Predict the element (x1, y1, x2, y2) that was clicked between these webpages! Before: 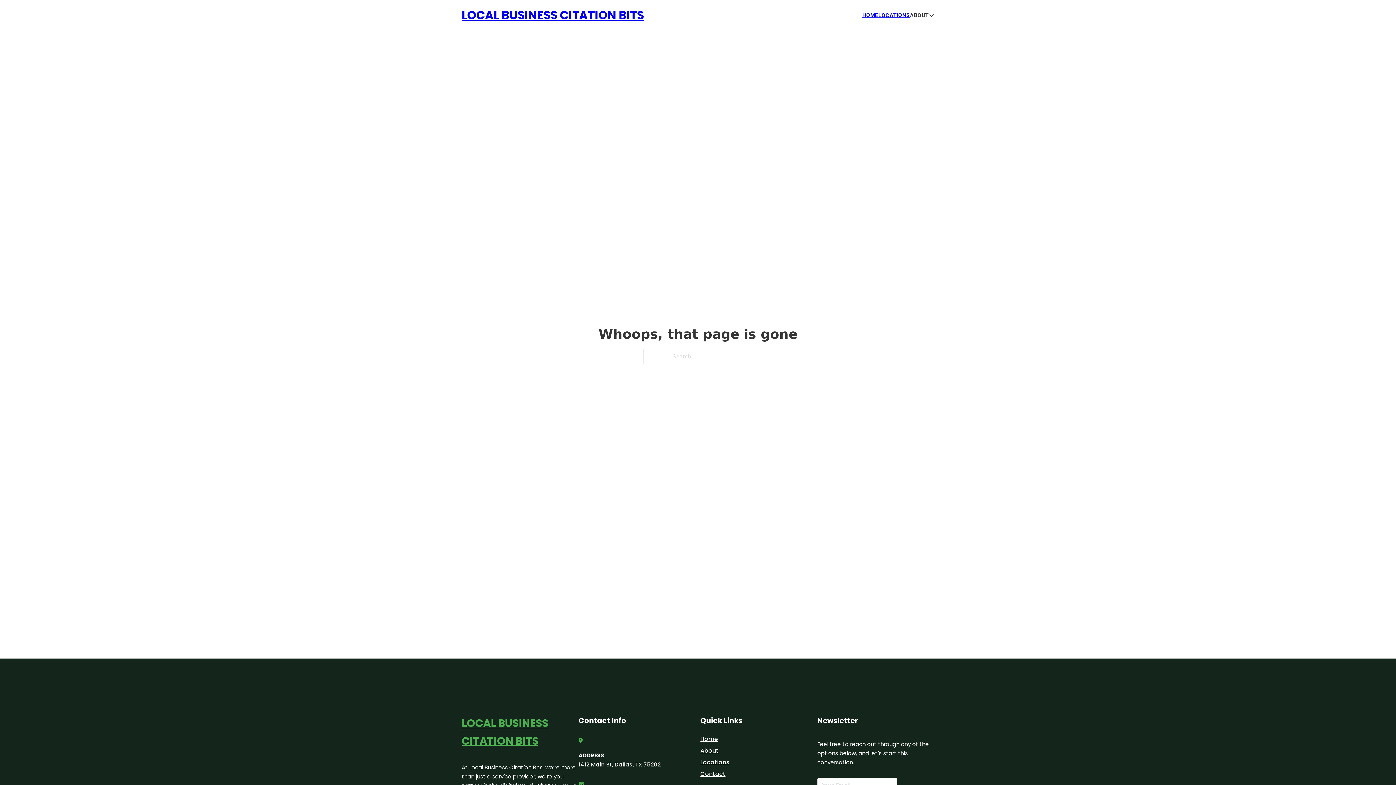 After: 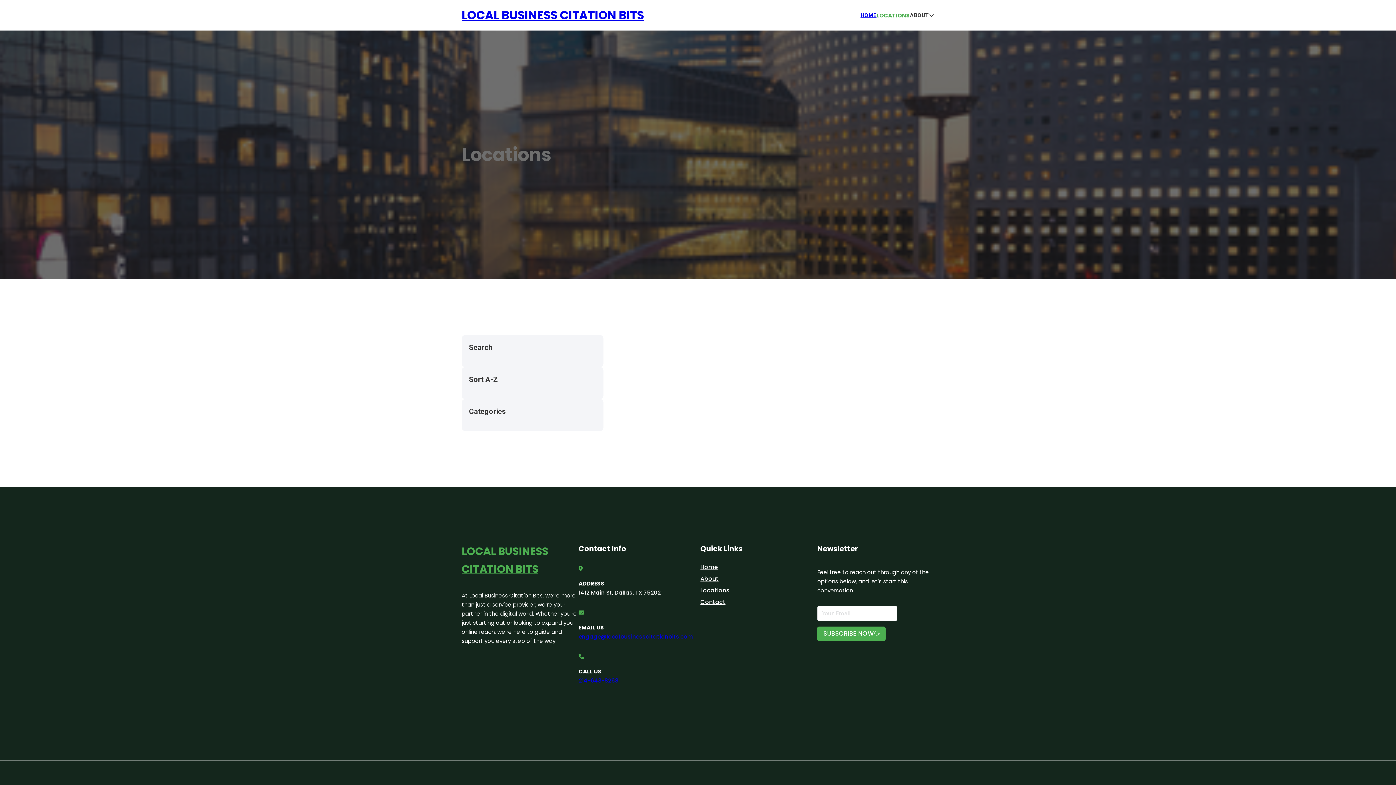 Action: bbox: (878, 10, 910, 19) label: LOCATIONS